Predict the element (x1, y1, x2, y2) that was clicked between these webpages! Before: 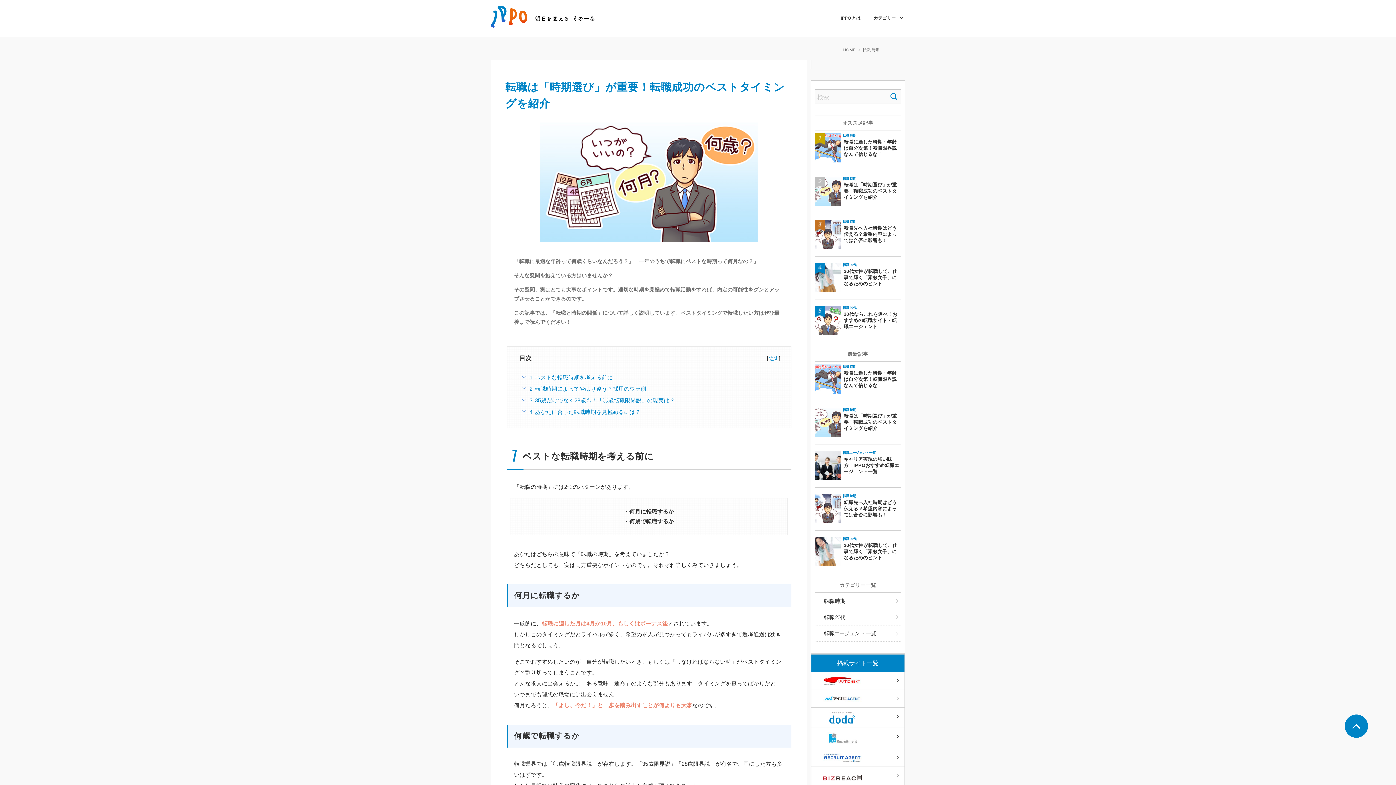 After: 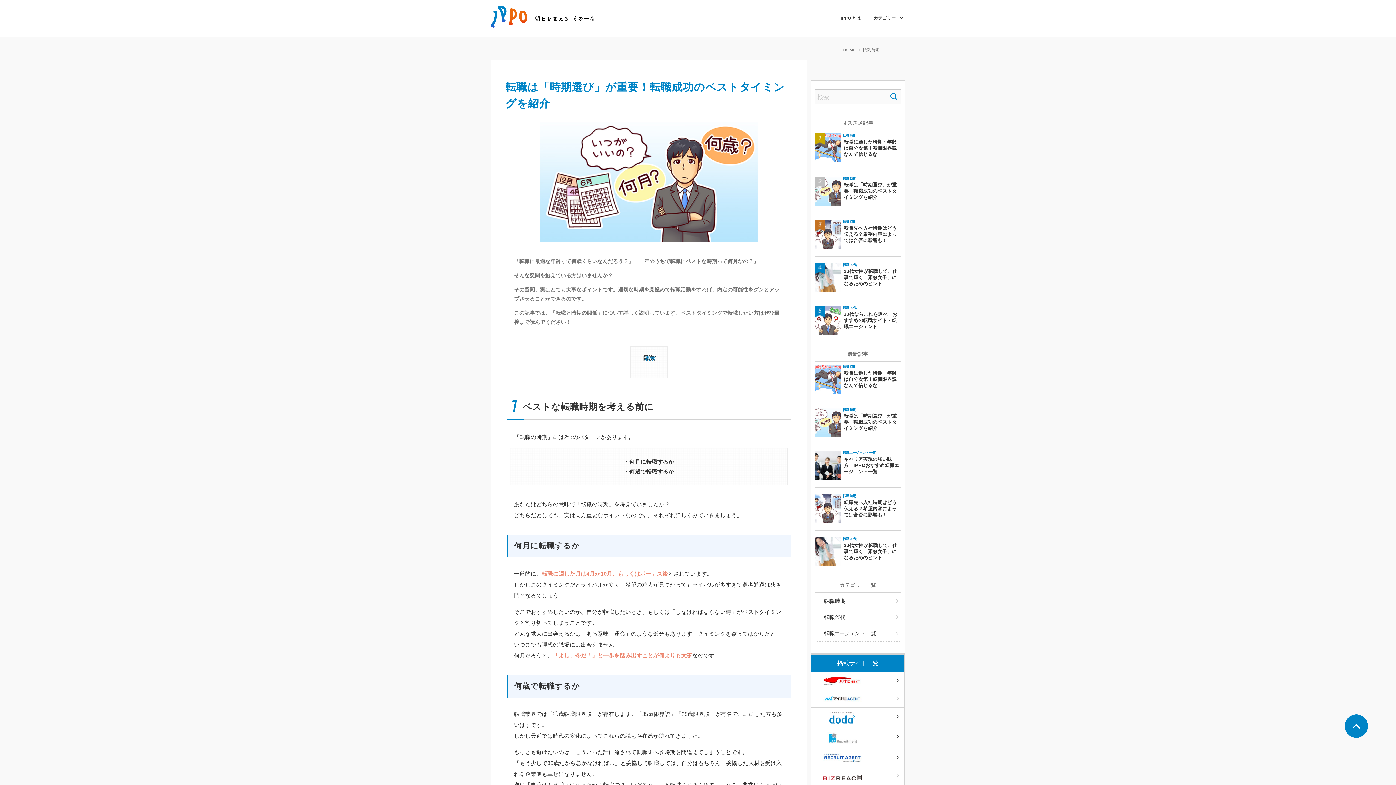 Action: label: 隠す bbox: (768, 355, 779, 361)